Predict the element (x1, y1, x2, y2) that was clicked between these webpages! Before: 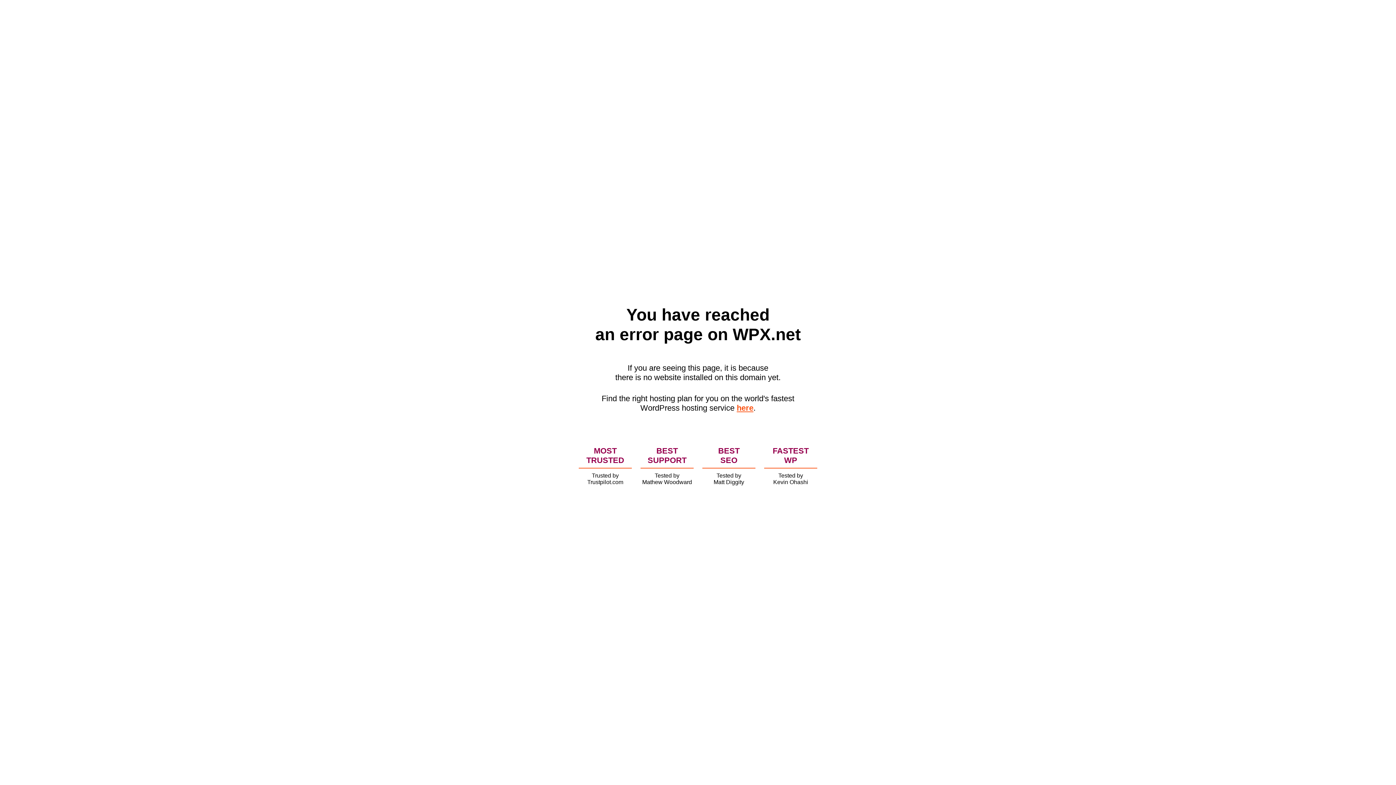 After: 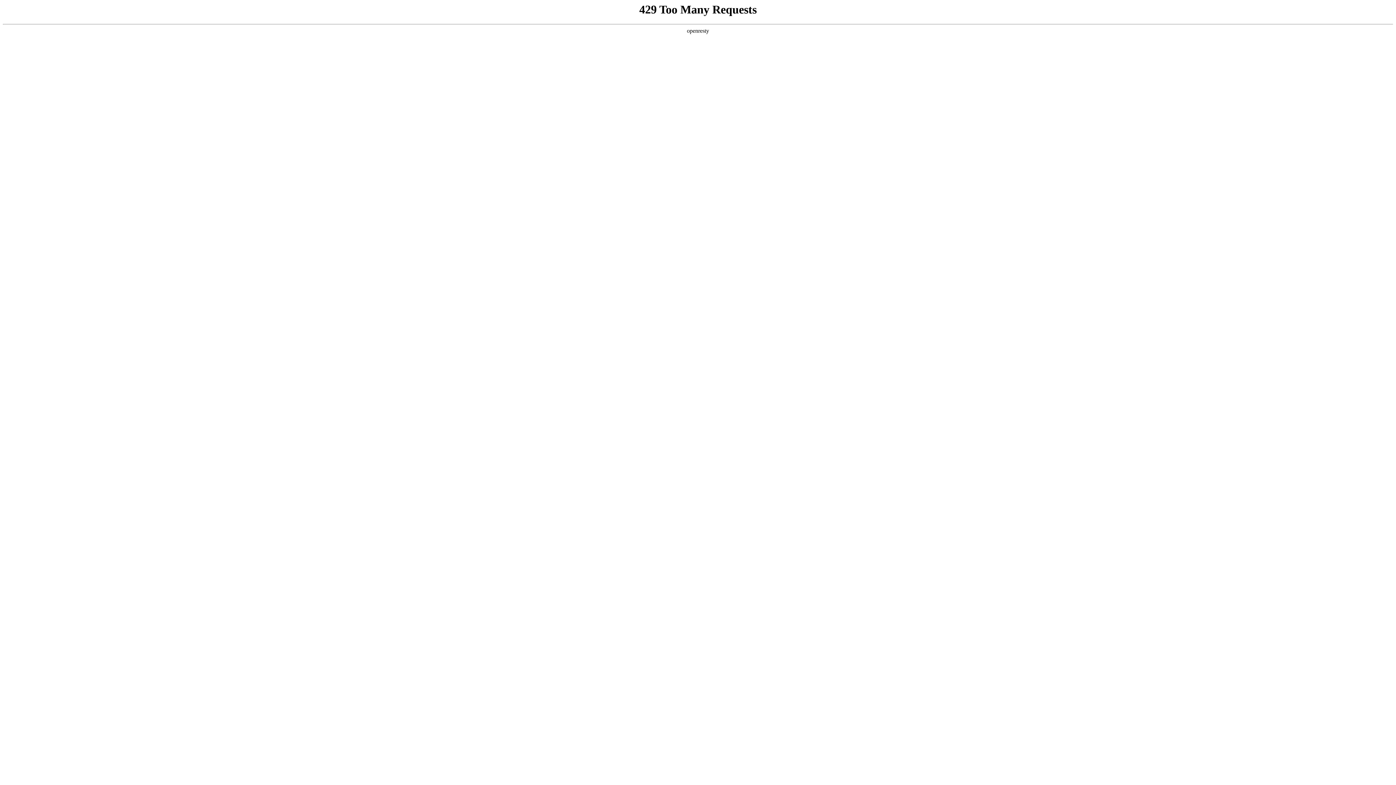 Action: bbox: (736, 403, 753, 412) label: here